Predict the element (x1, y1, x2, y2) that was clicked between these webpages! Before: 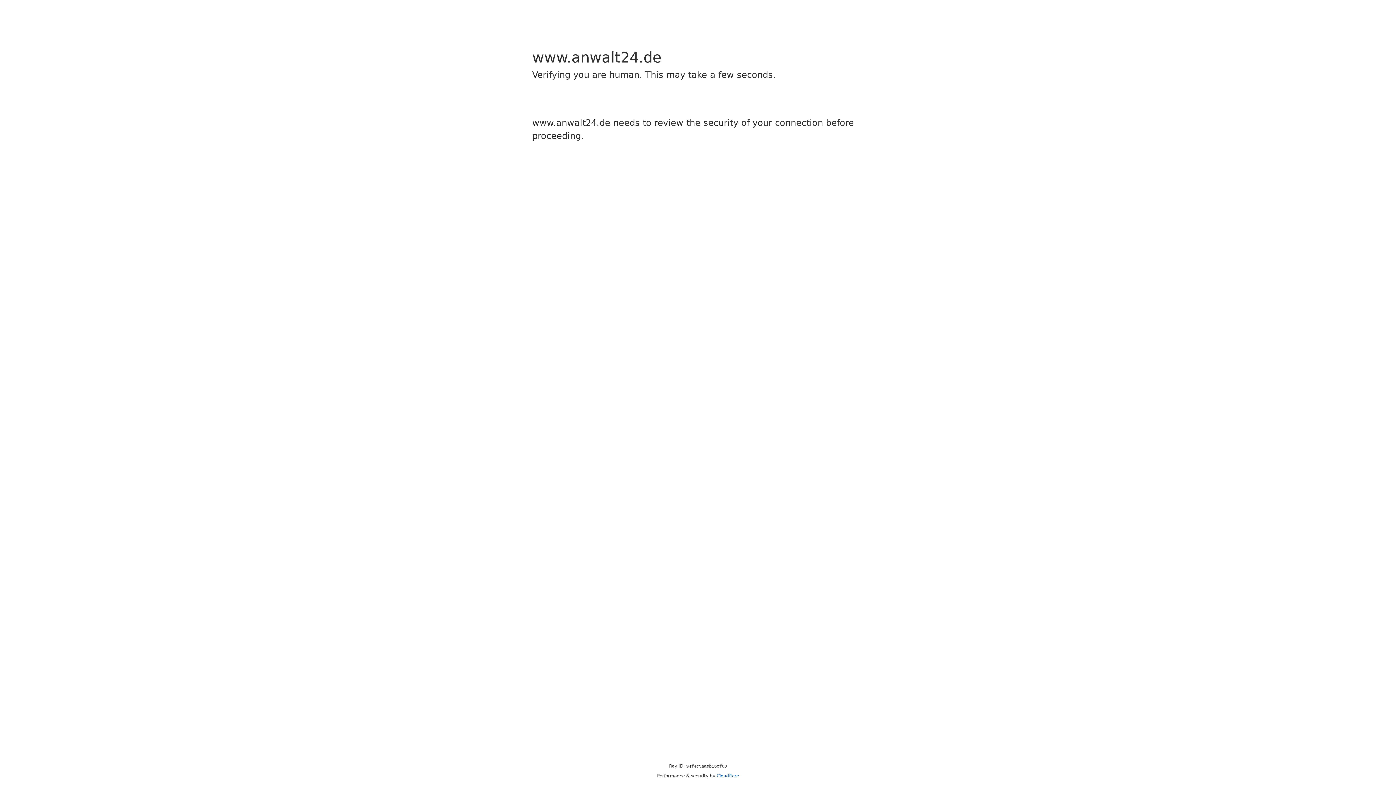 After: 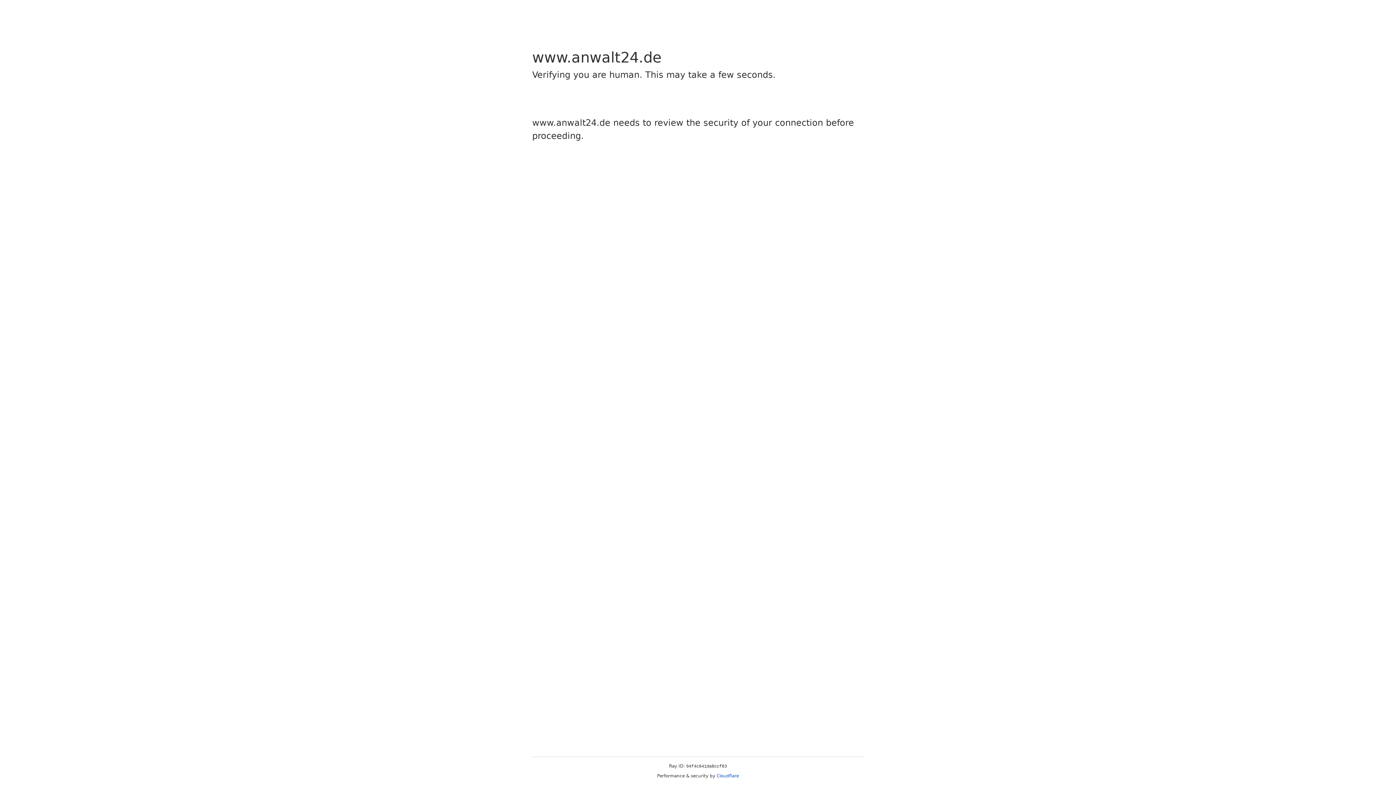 Action: label: Cloudflare bbox: (716, 773, 739, 778)